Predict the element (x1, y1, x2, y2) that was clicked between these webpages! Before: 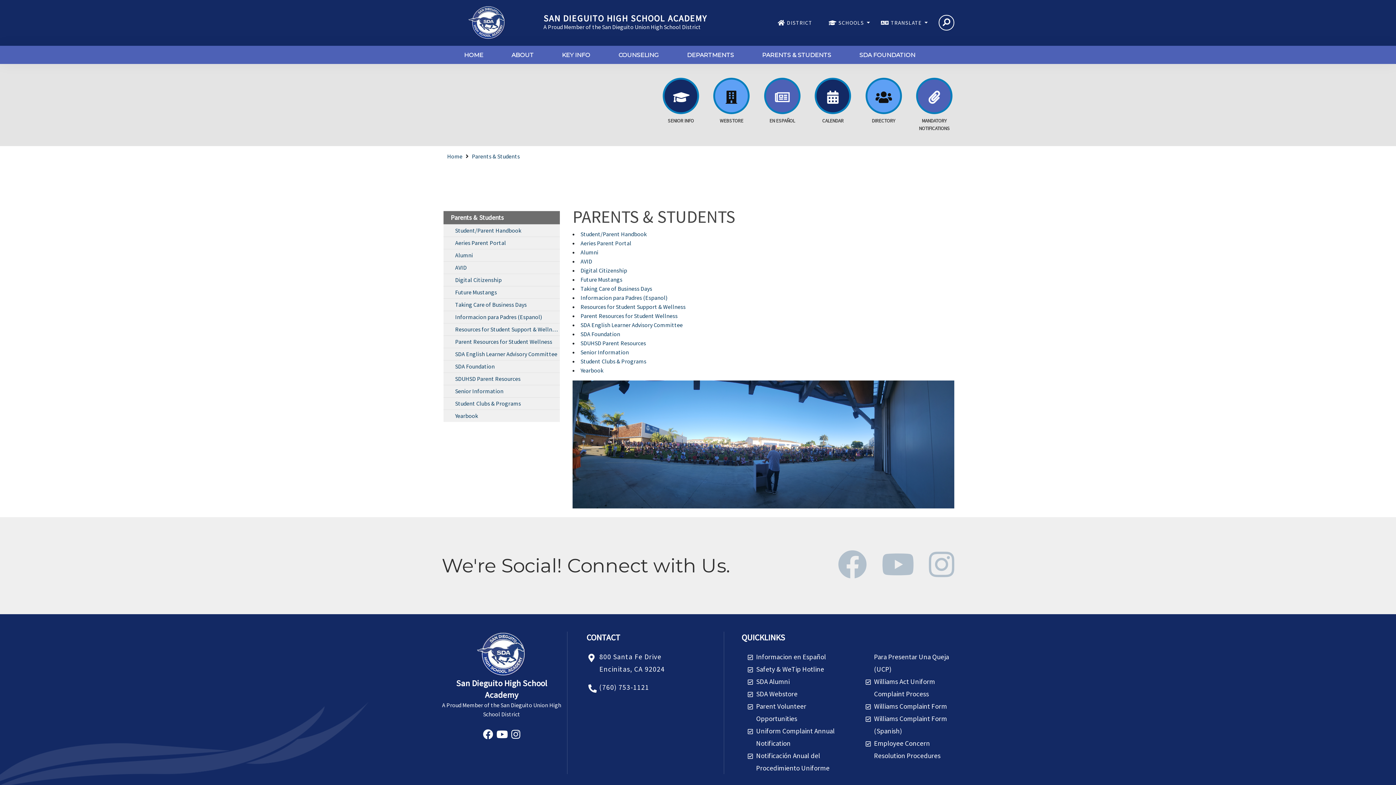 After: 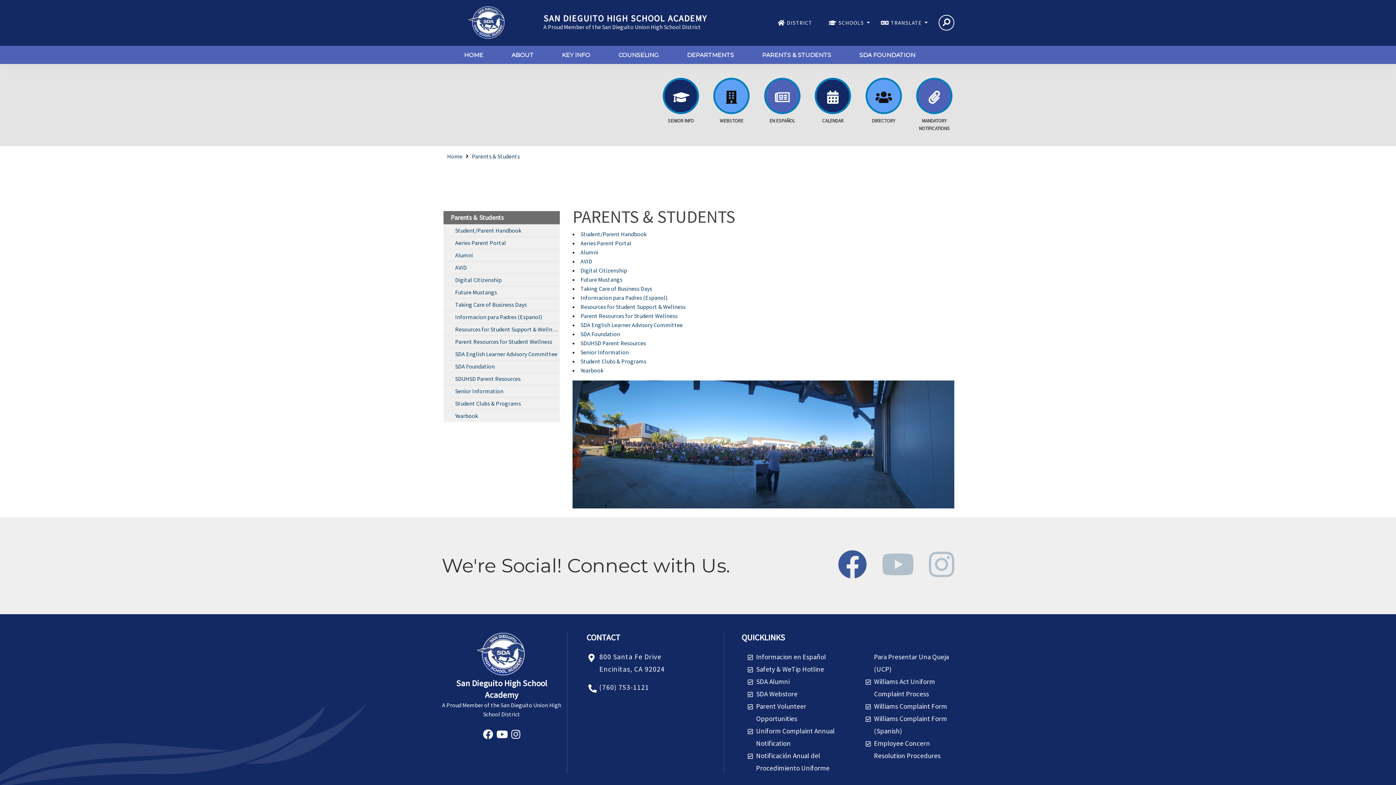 Action: label: Facebook bbox: (838, 569, 880, 577)